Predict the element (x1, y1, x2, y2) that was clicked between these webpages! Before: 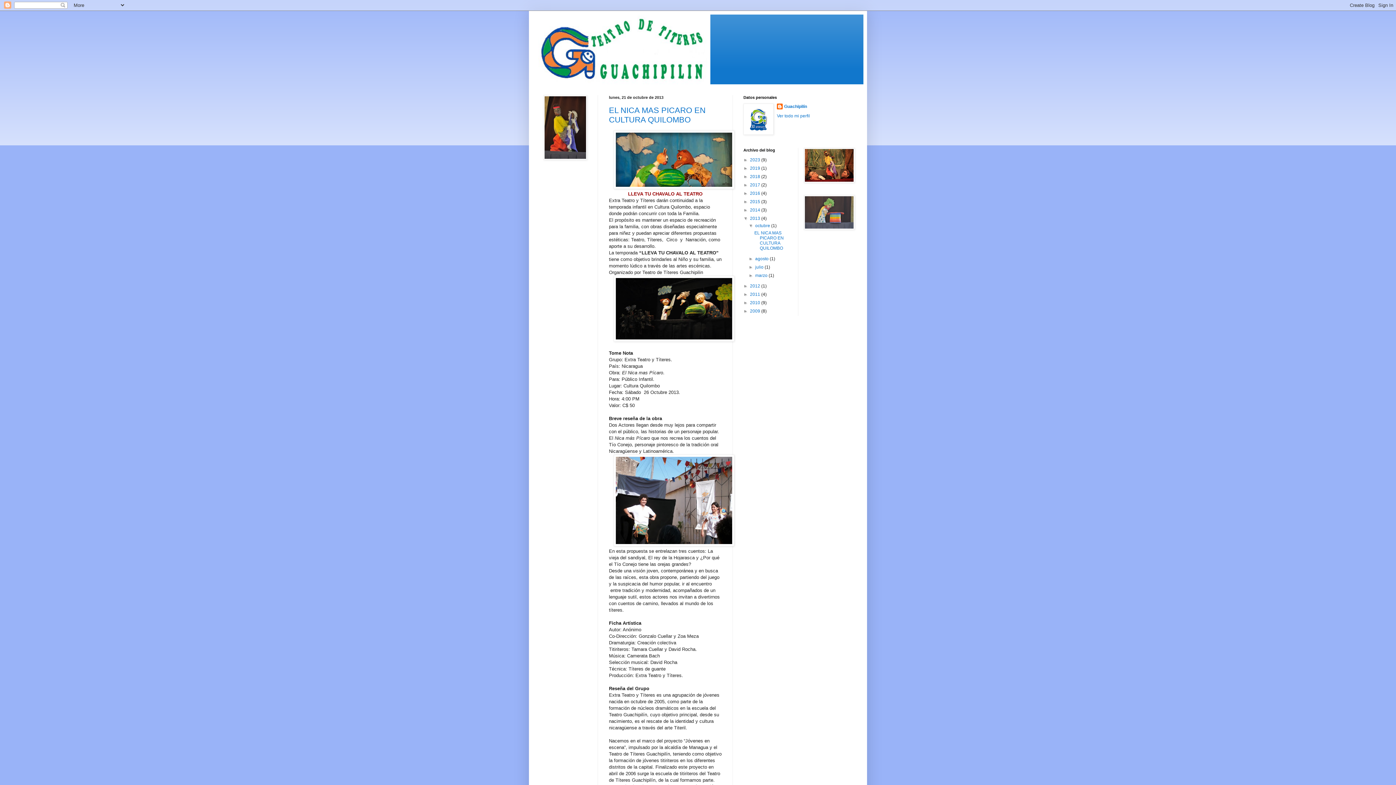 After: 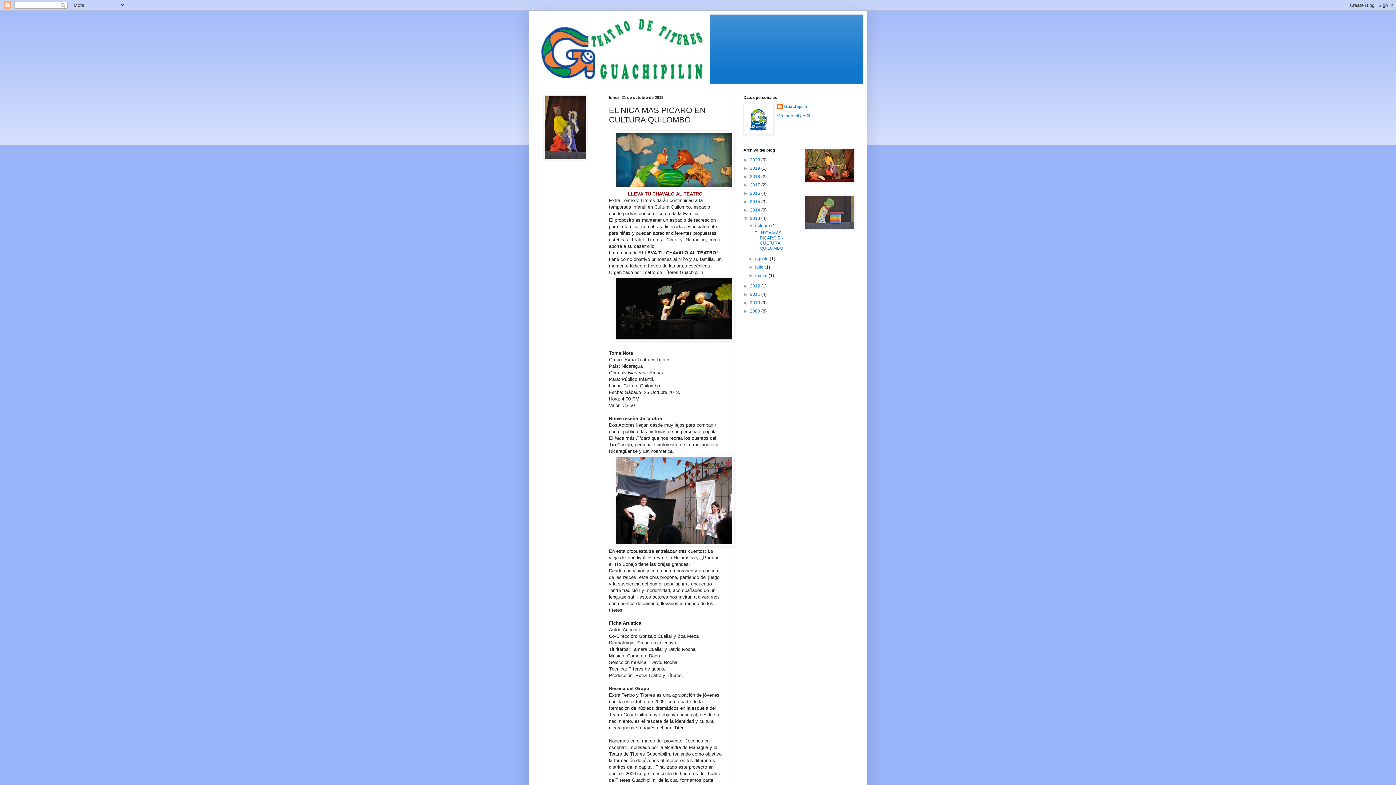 Action: label: EL NICA MAS PICARO EN CULTURA QUILOMBO bbox: (609, 105, 705, 124)